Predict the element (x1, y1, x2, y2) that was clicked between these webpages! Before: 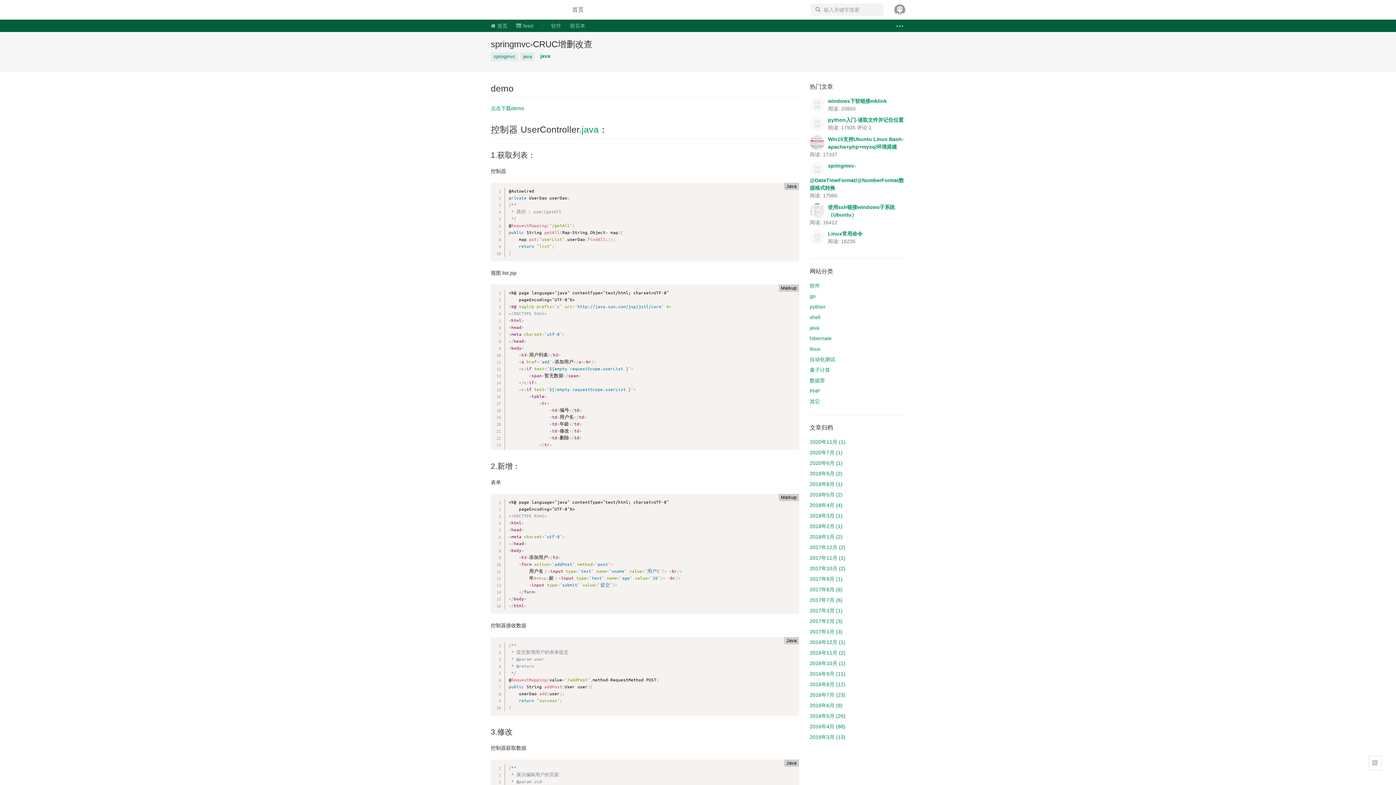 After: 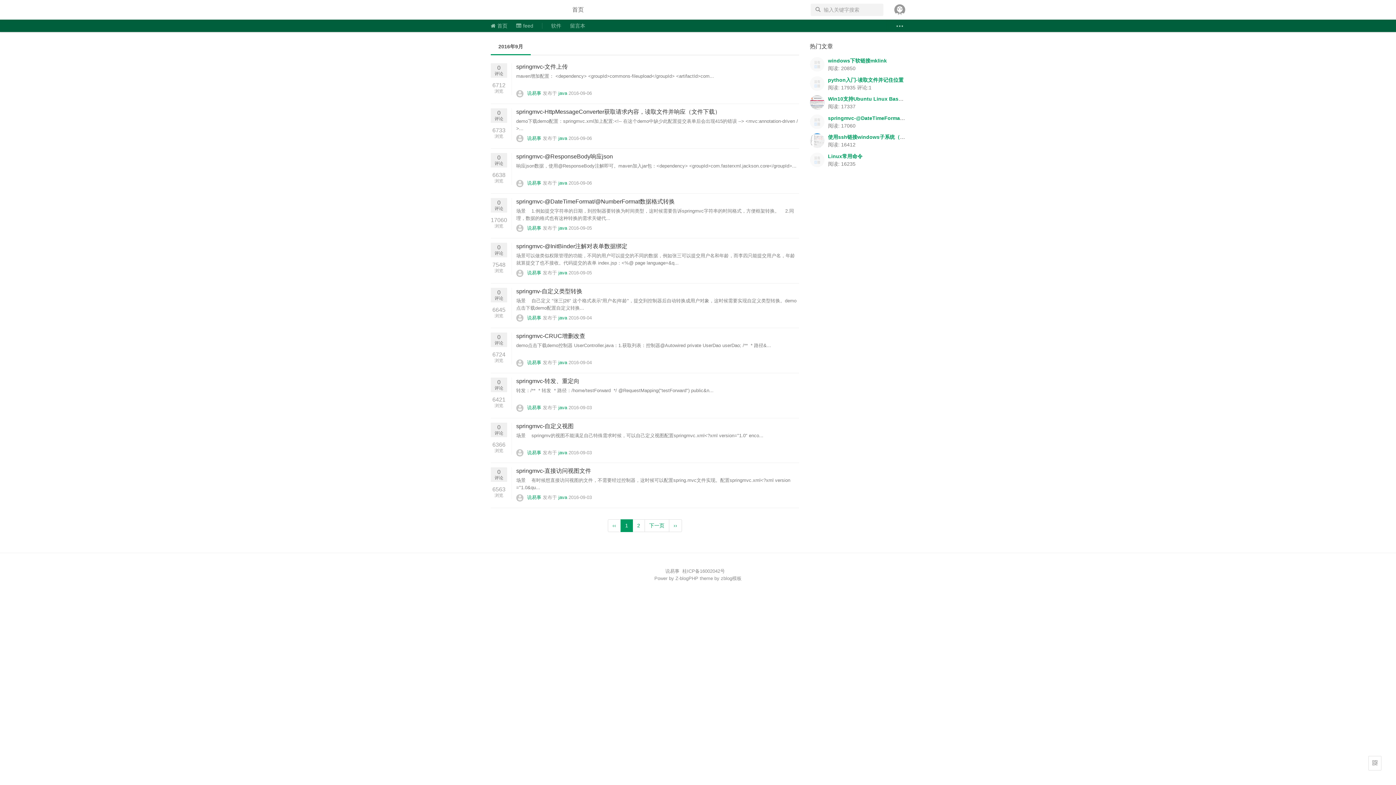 Action: label: 2016年9月 (11) bbox: (810, 671, 845, 676)